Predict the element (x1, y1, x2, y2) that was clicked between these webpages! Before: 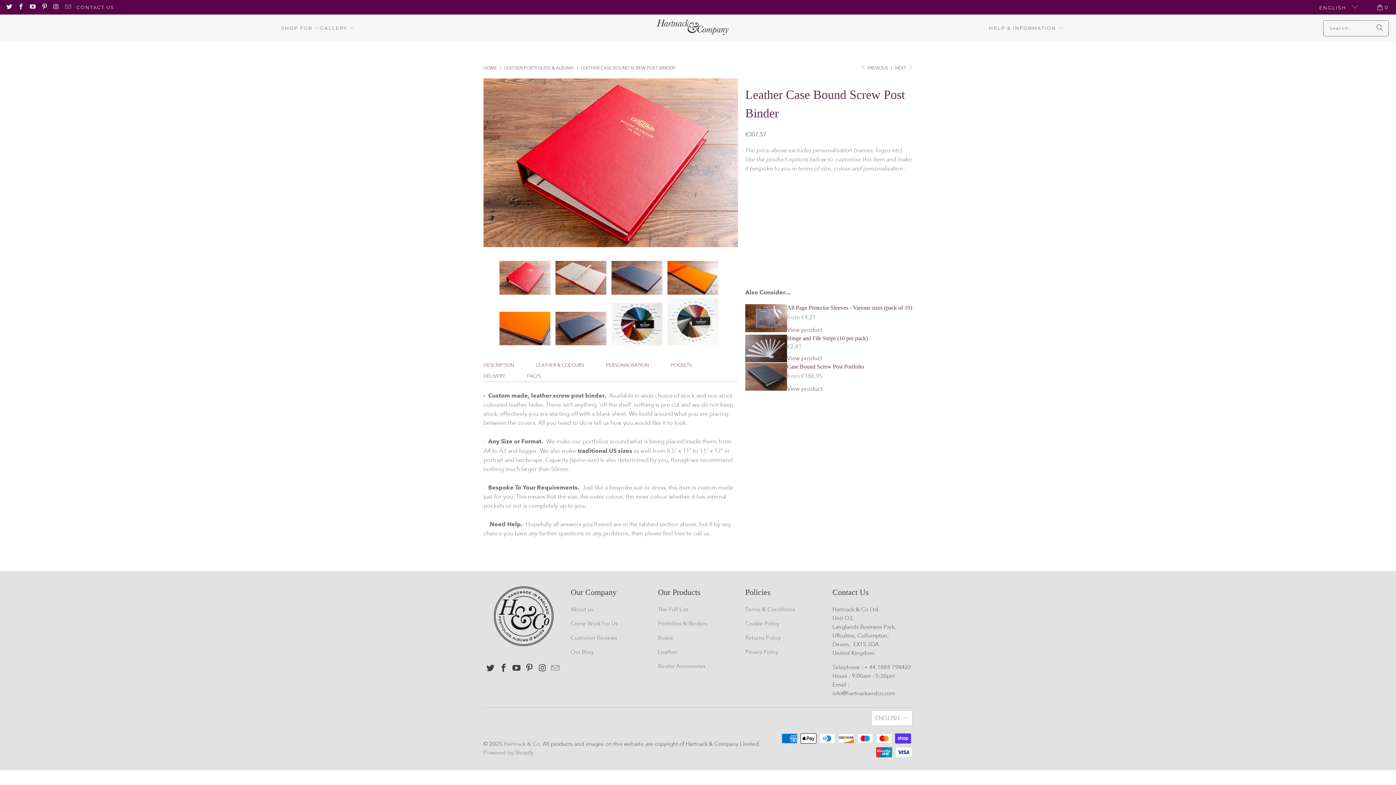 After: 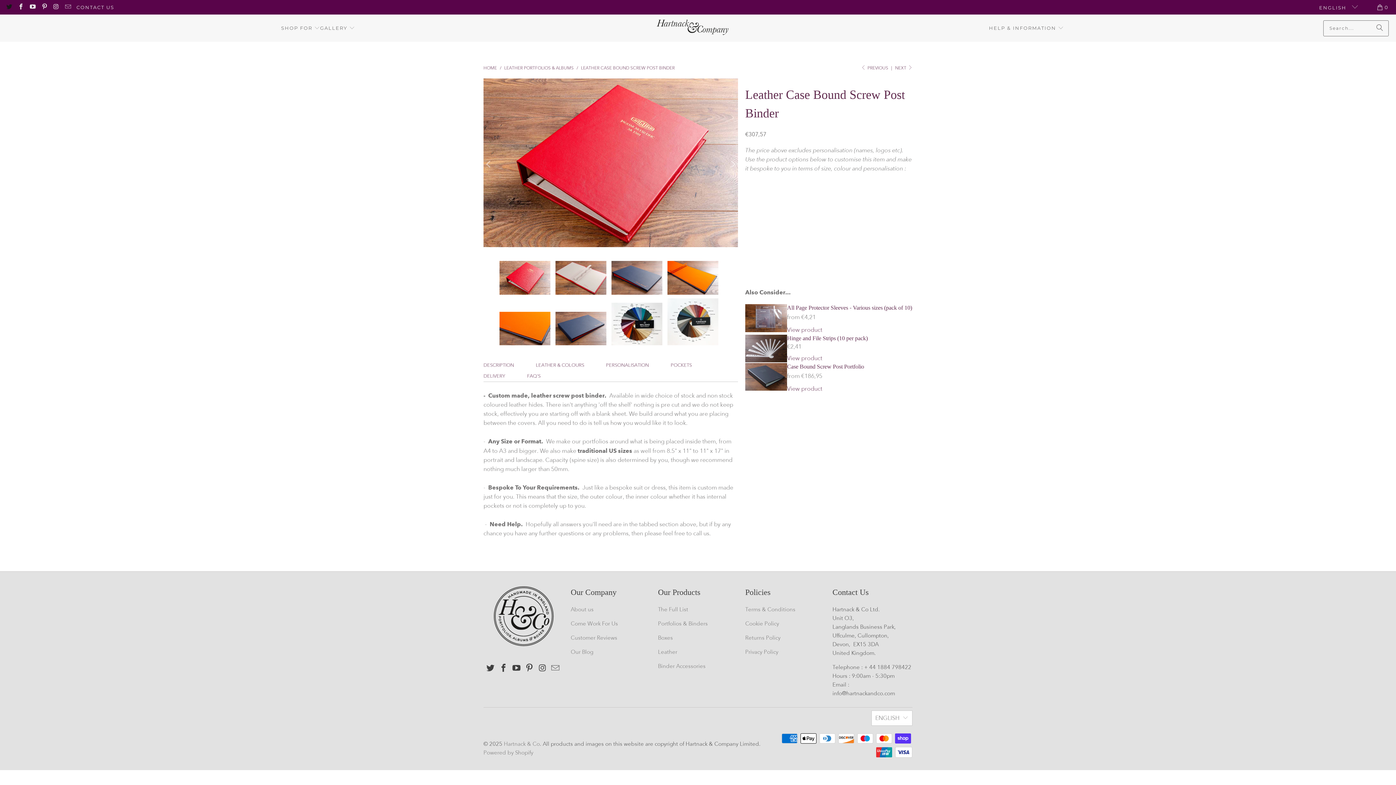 Action: bbox: (5, 4, 12, 10)